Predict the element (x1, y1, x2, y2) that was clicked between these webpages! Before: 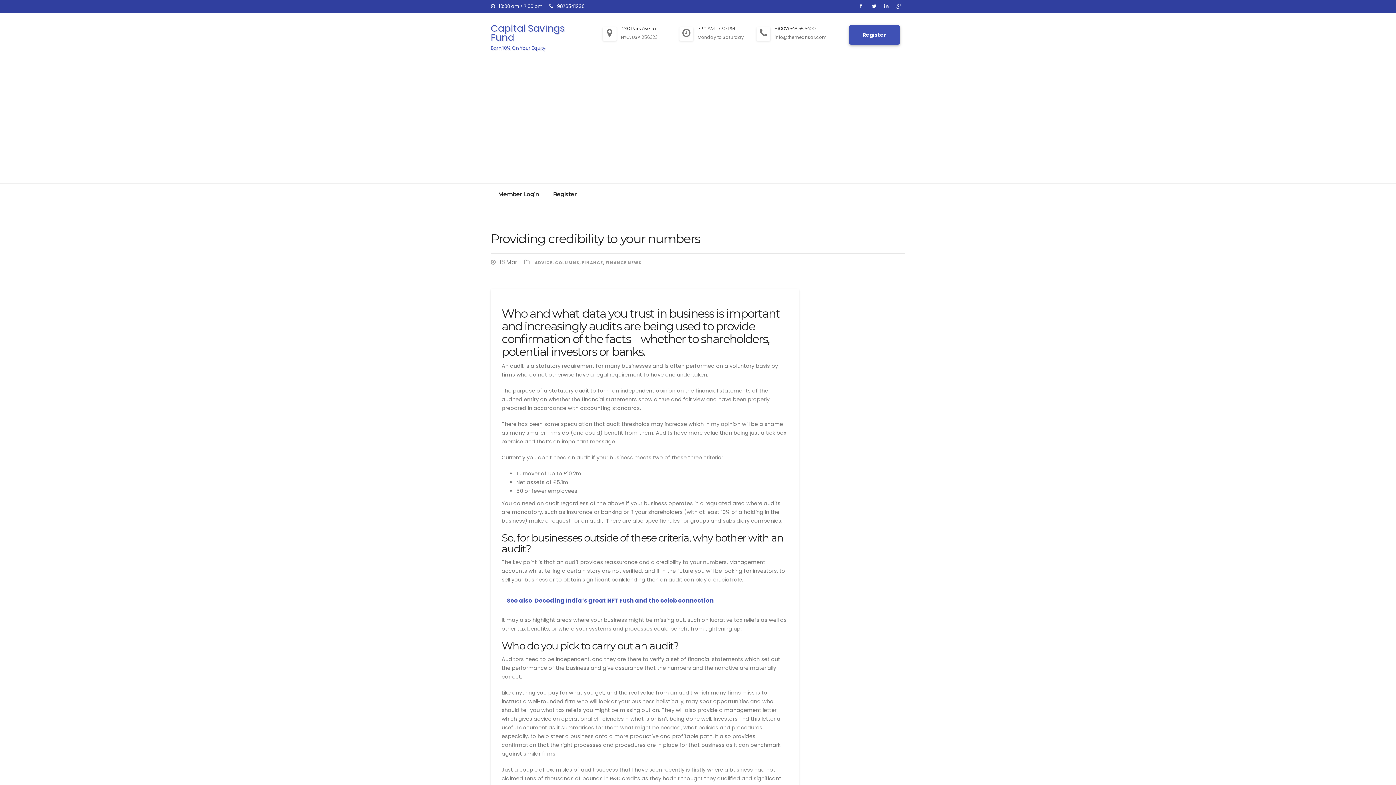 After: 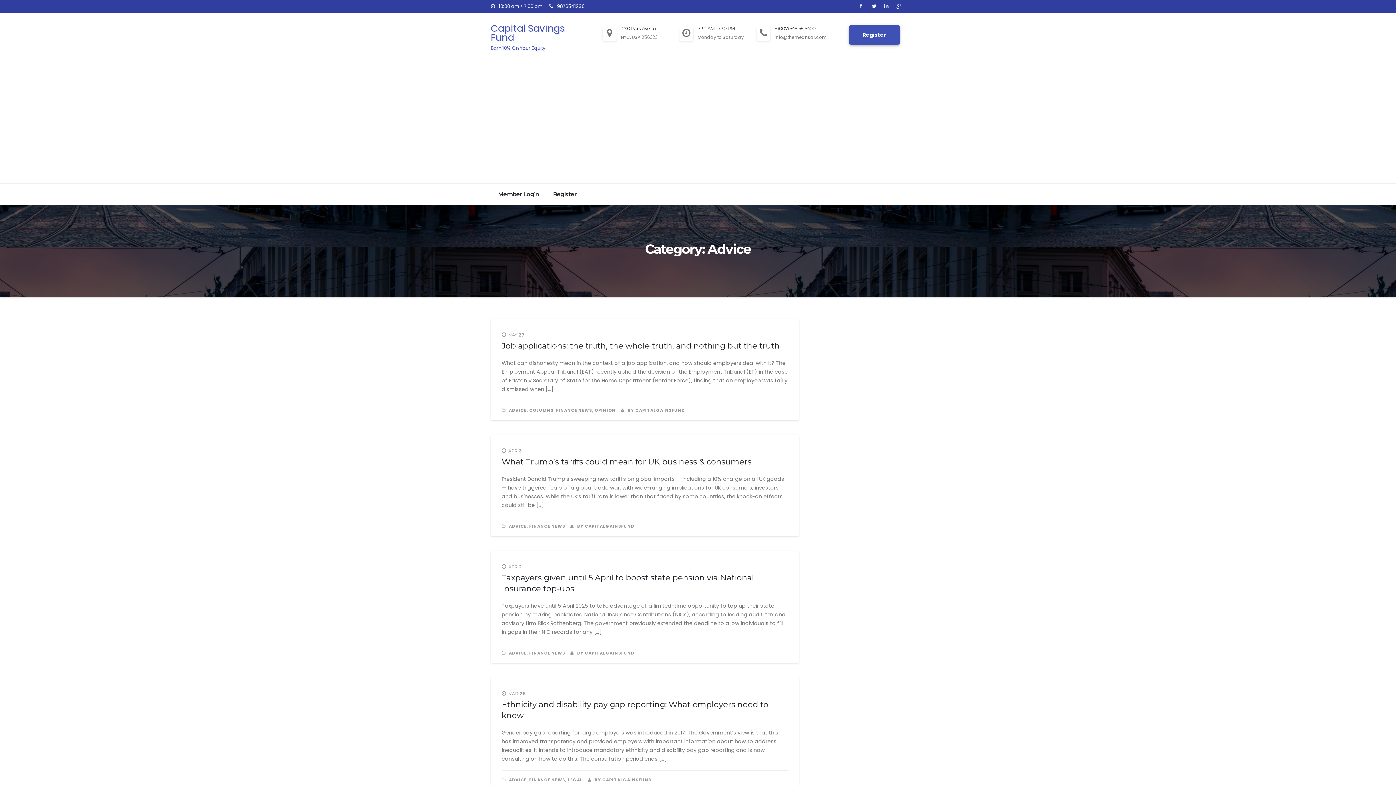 Action: label: ADVICE bbox: (534, 260, 552, 265)